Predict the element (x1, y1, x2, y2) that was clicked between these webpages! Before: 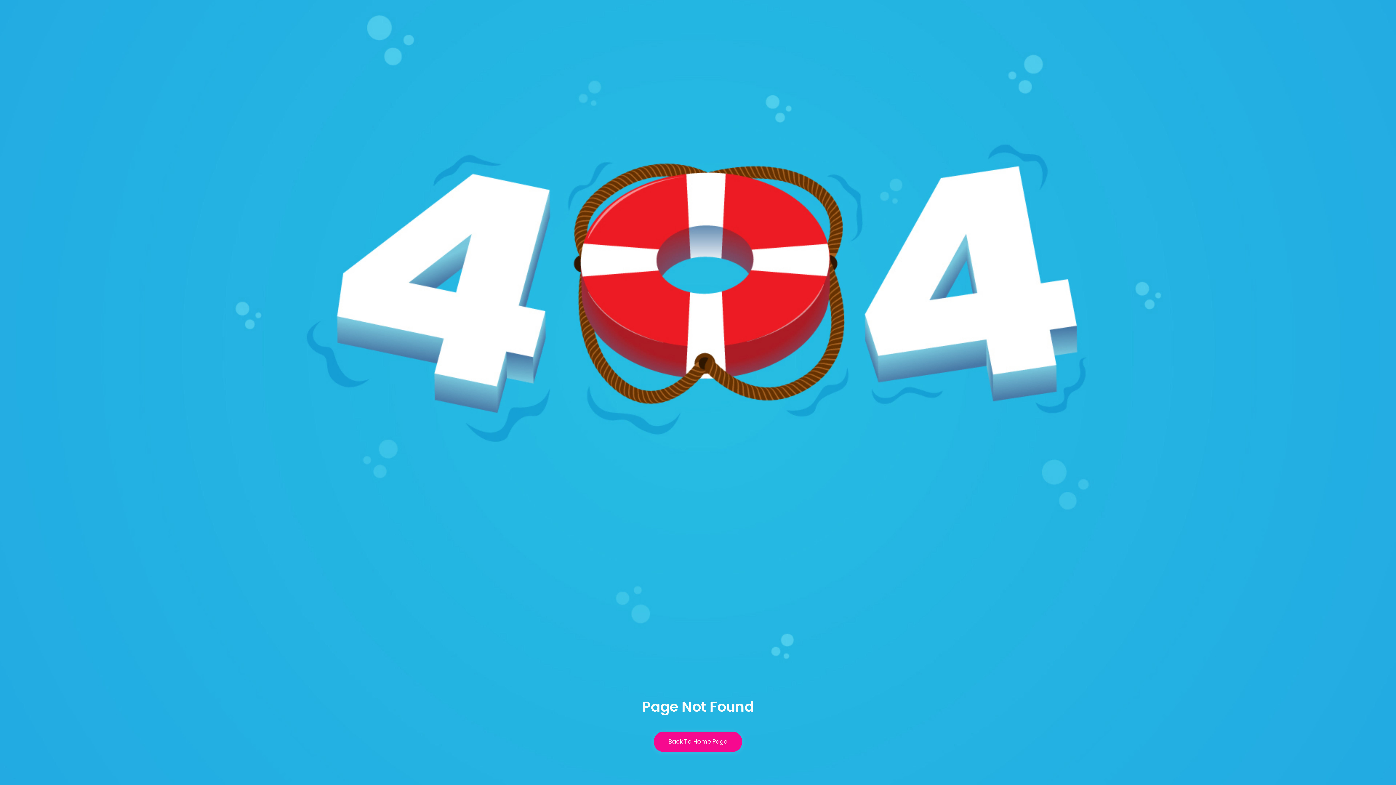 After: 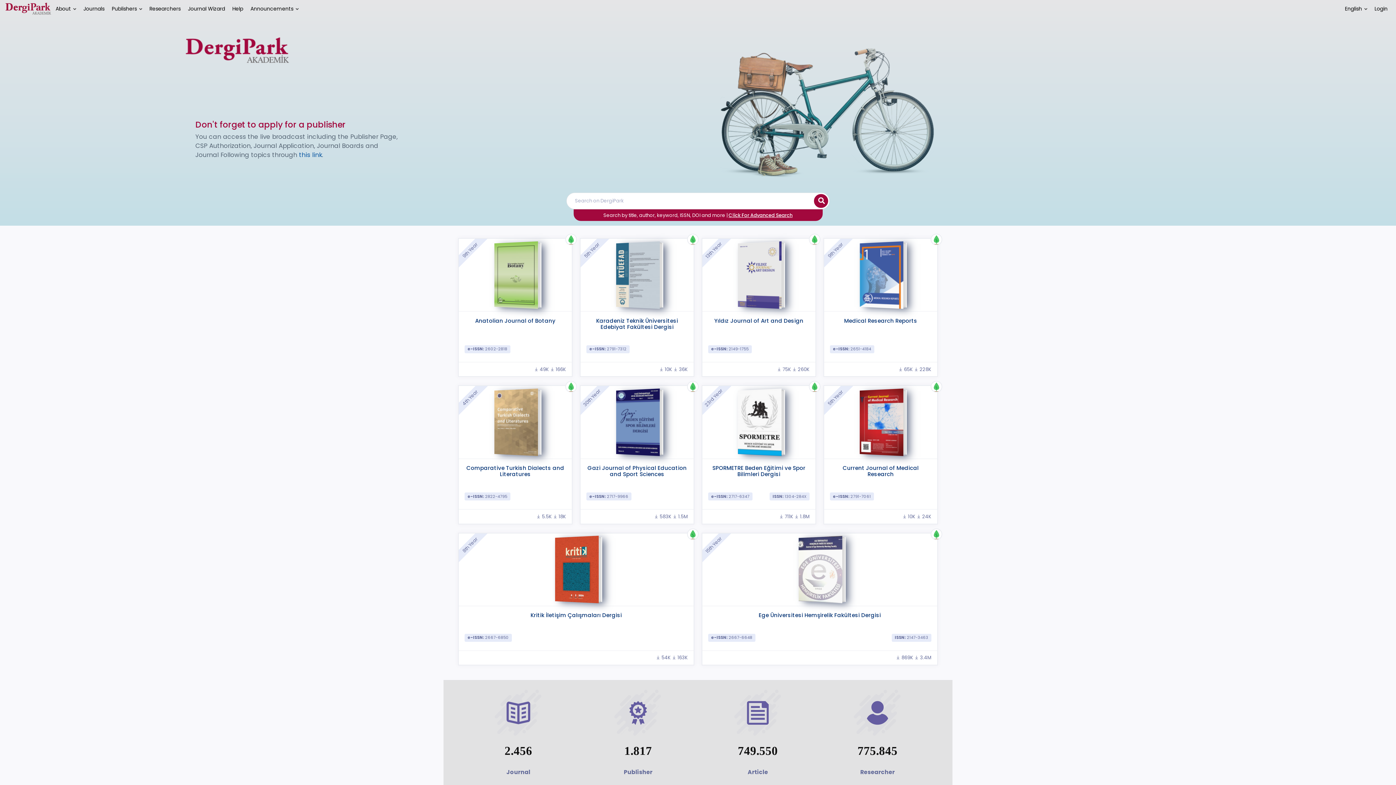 Action: bbox: (654, 732, 742, 752) label: Back To Home Page